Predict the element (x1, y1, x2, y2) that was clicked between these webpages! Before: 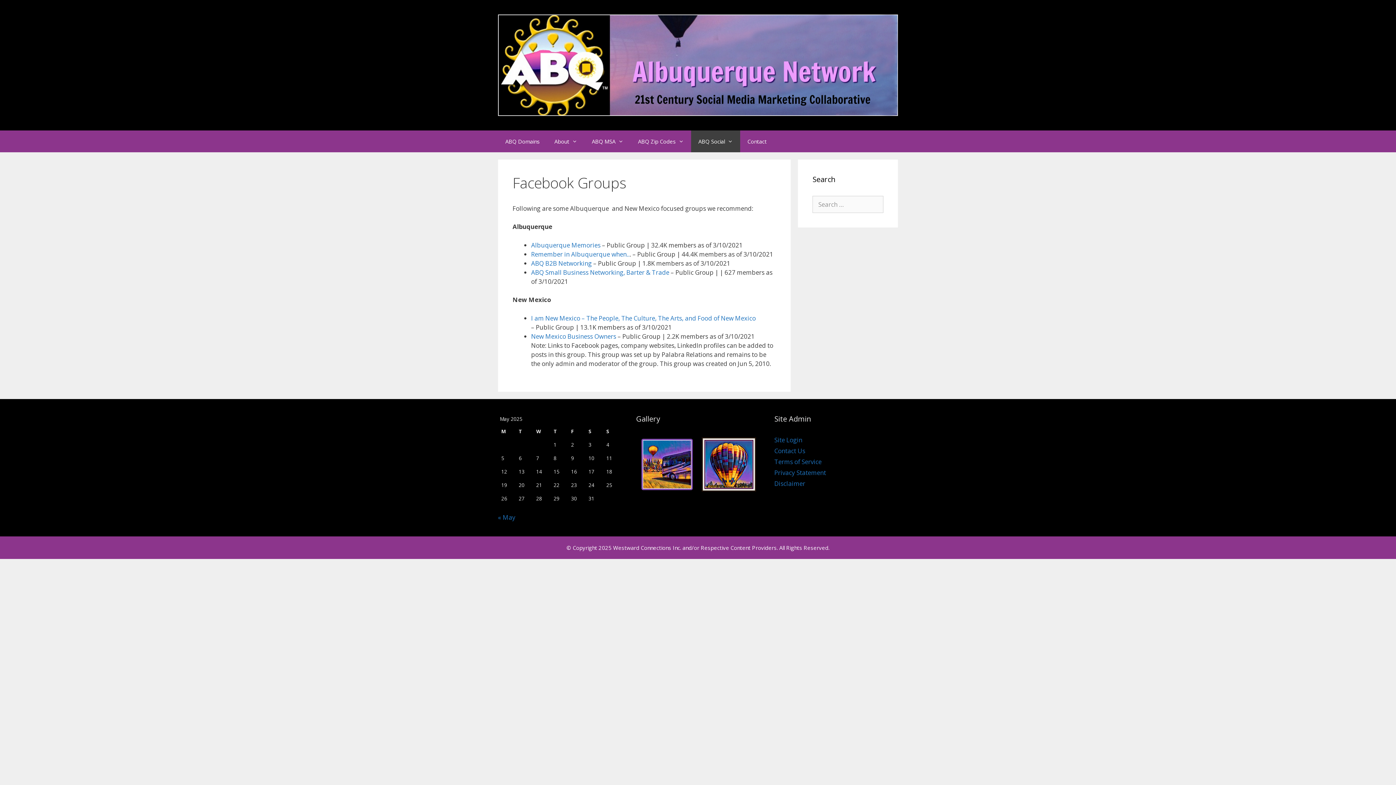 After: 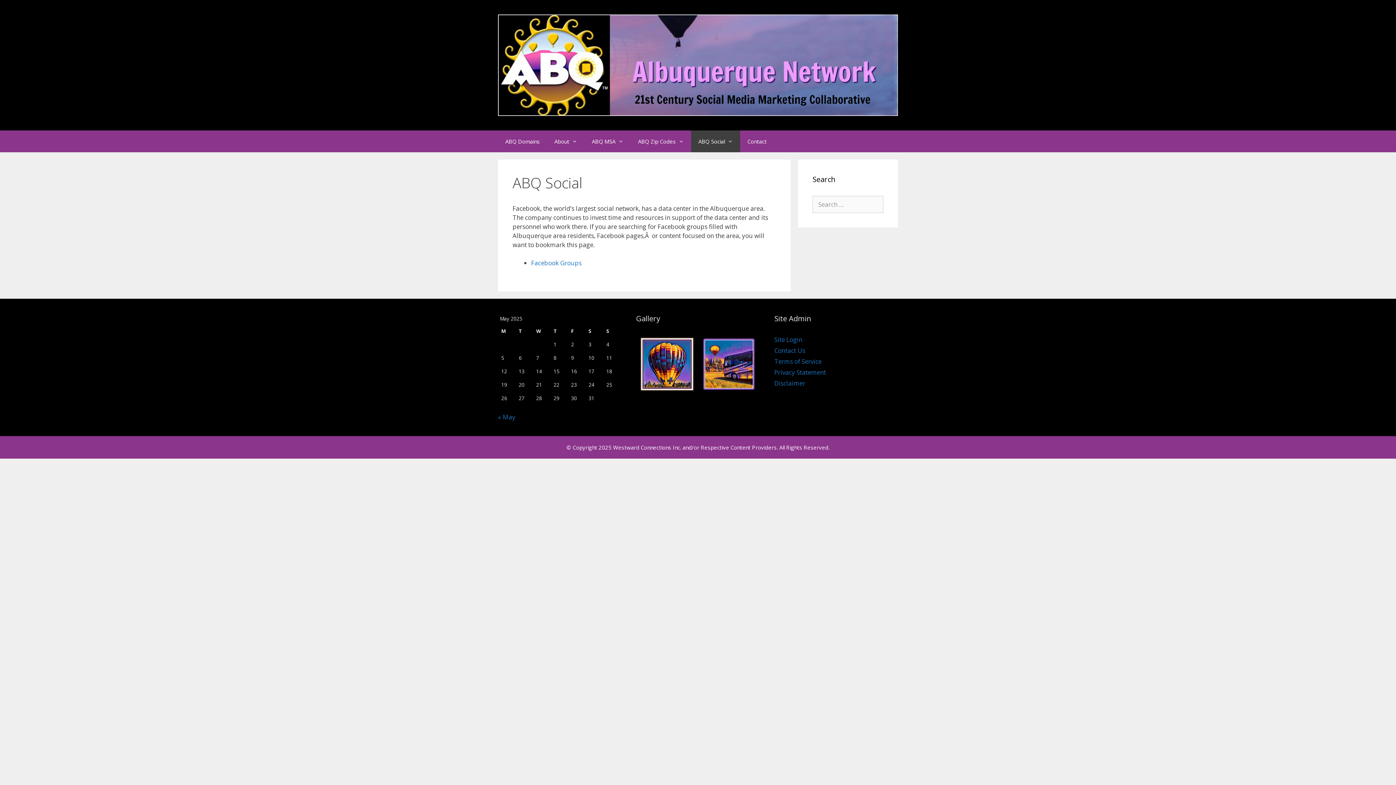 Action: bbox: (691, 130, 740, 152) label: ABQ Social